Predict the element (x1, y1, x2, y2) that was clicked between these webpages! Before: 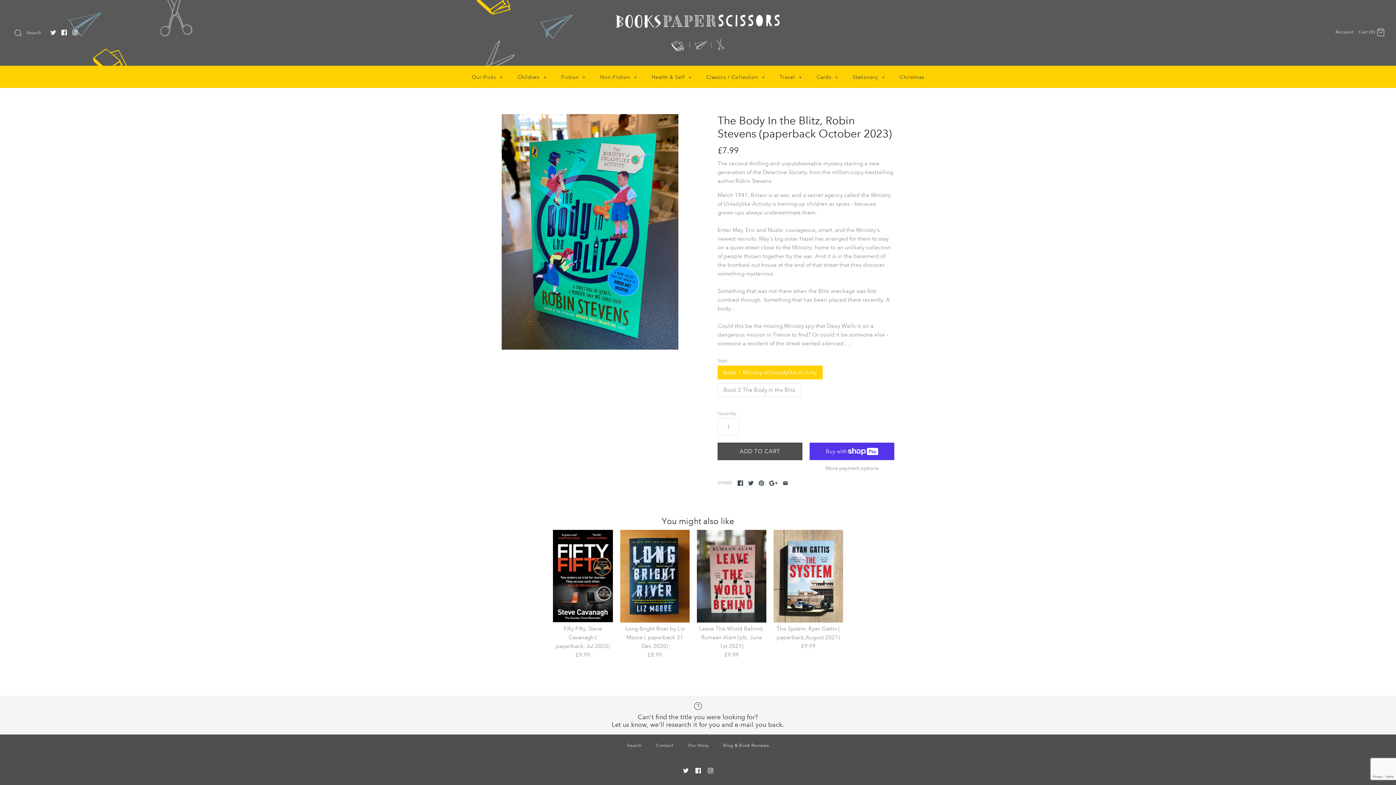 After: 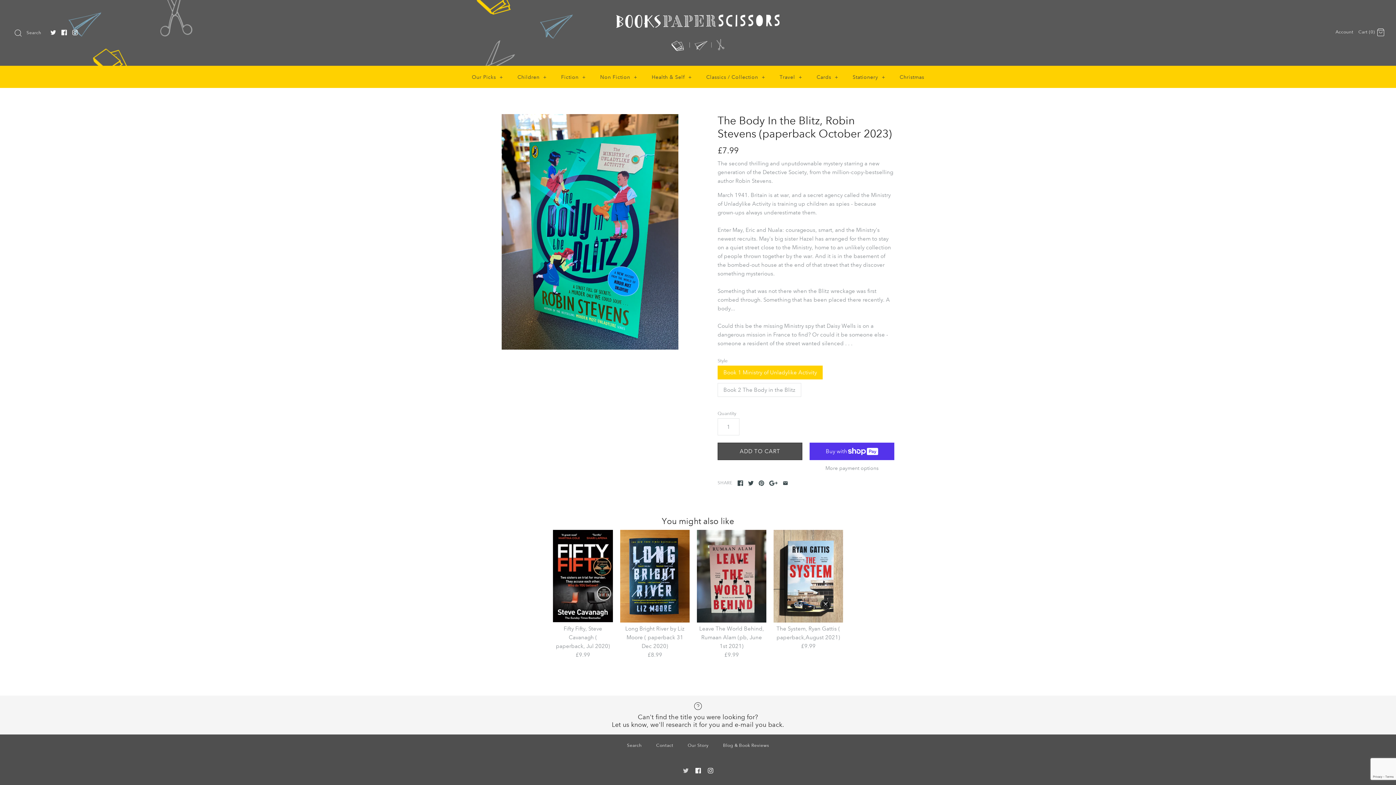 Action: bbox: (683, 768, 688, 773)